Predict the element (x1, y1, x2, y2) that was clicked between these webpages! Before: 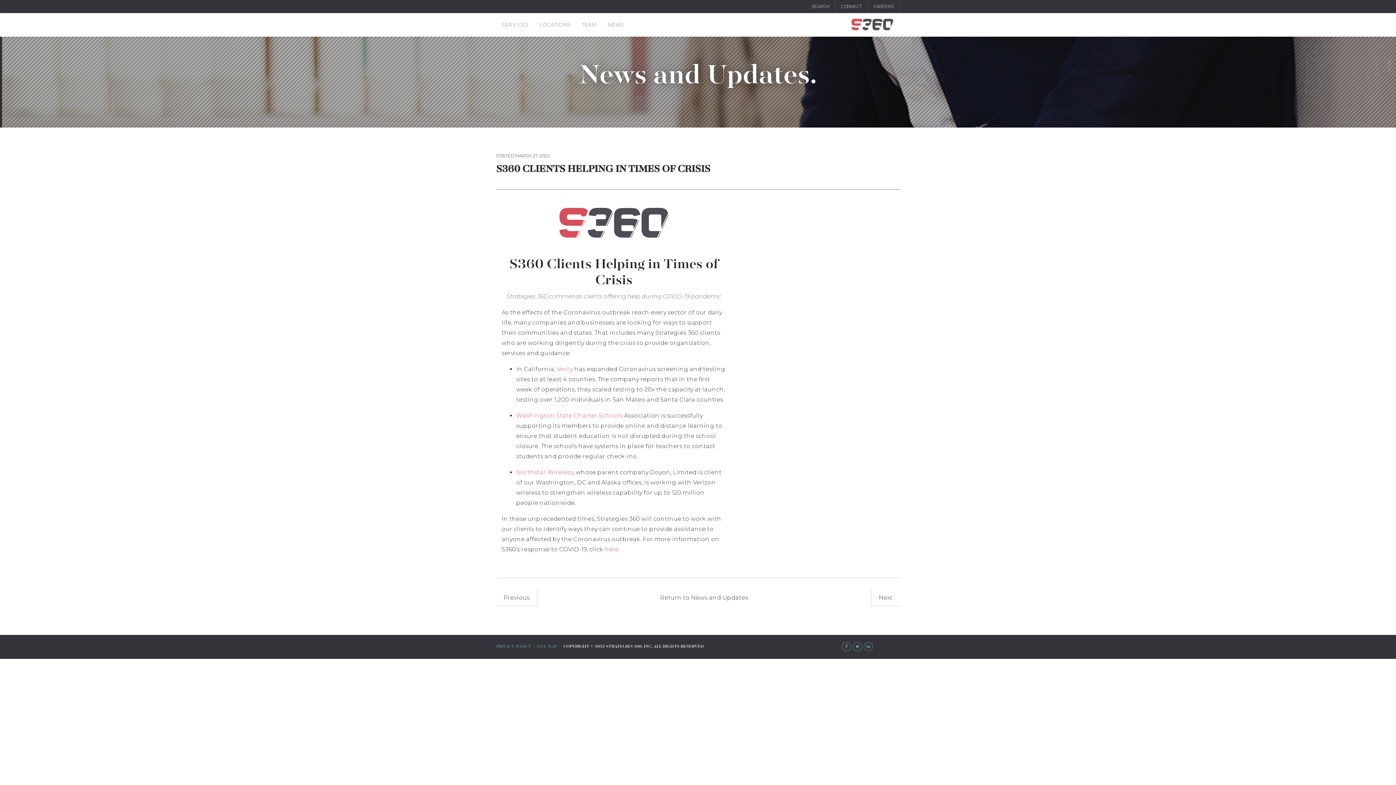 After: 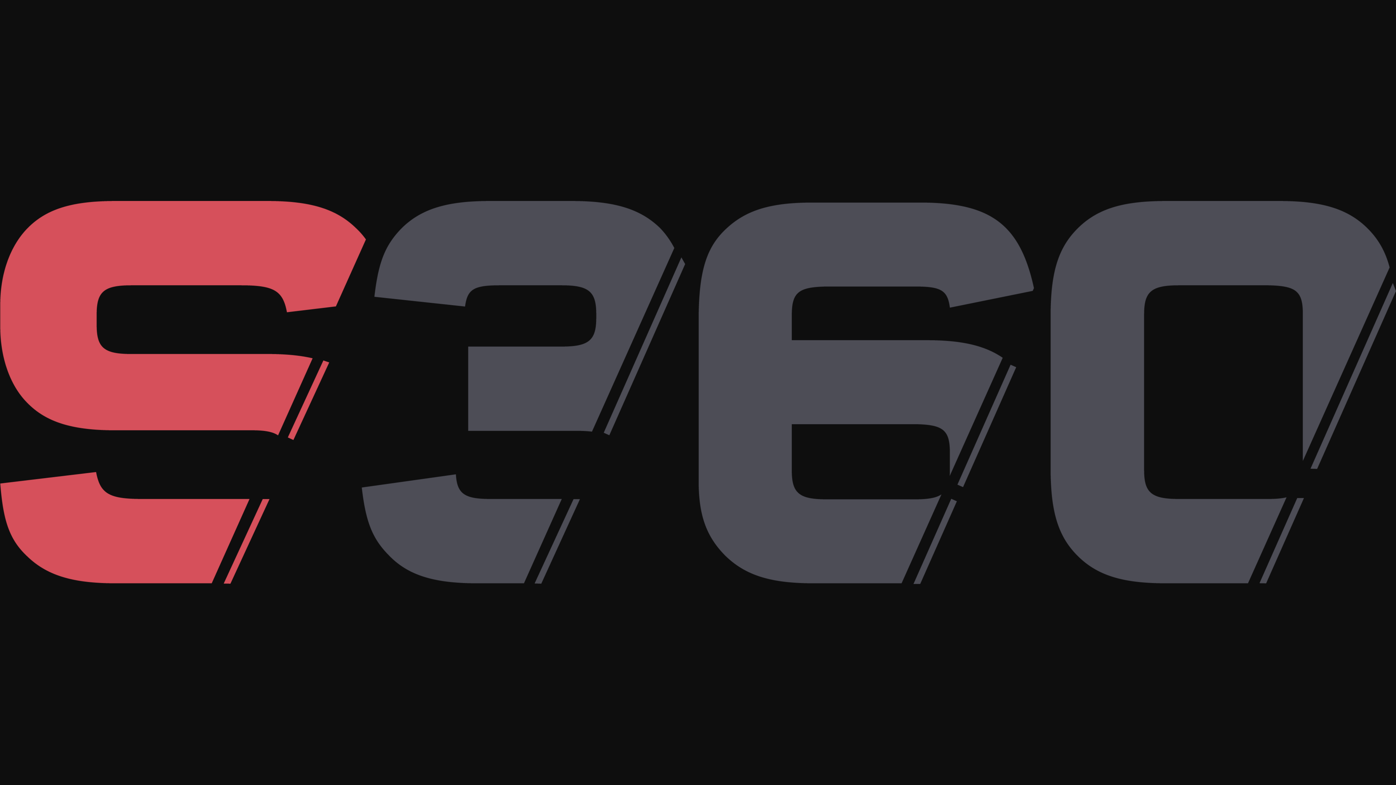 Action: bbox: (559, 215, 668, 229)